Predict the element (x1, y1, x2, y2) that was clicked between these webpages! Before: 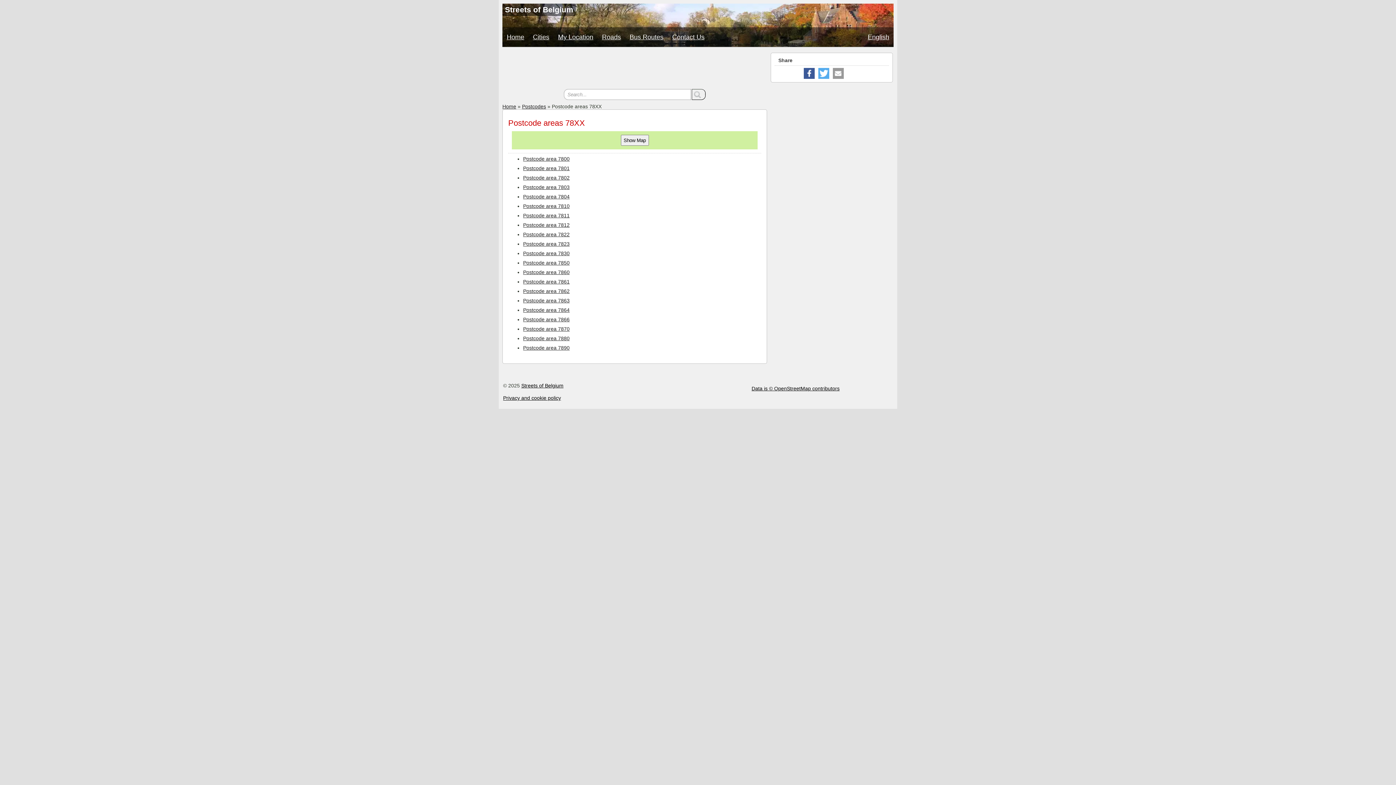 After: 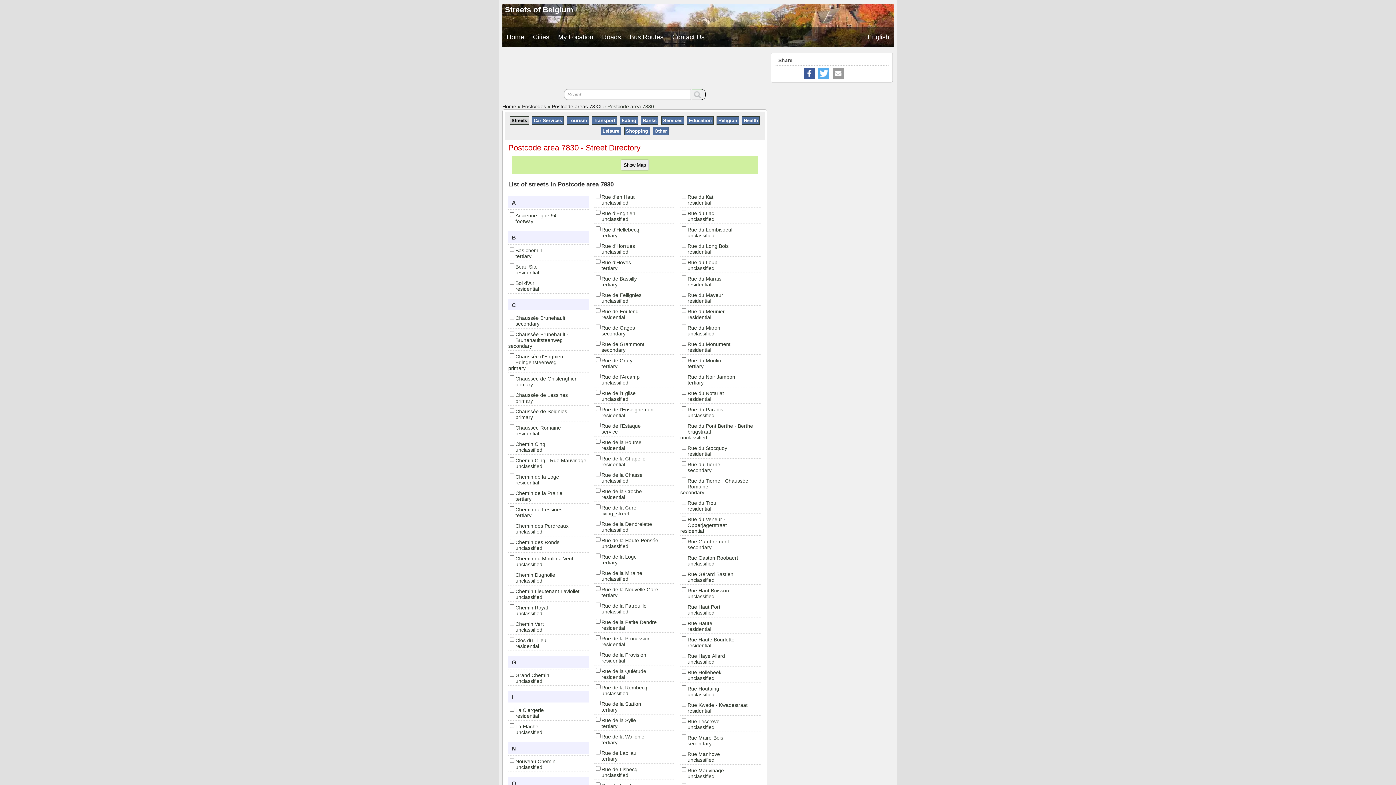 Action: bbox: (523, 250, 569, 256) label: Postcode area 7830